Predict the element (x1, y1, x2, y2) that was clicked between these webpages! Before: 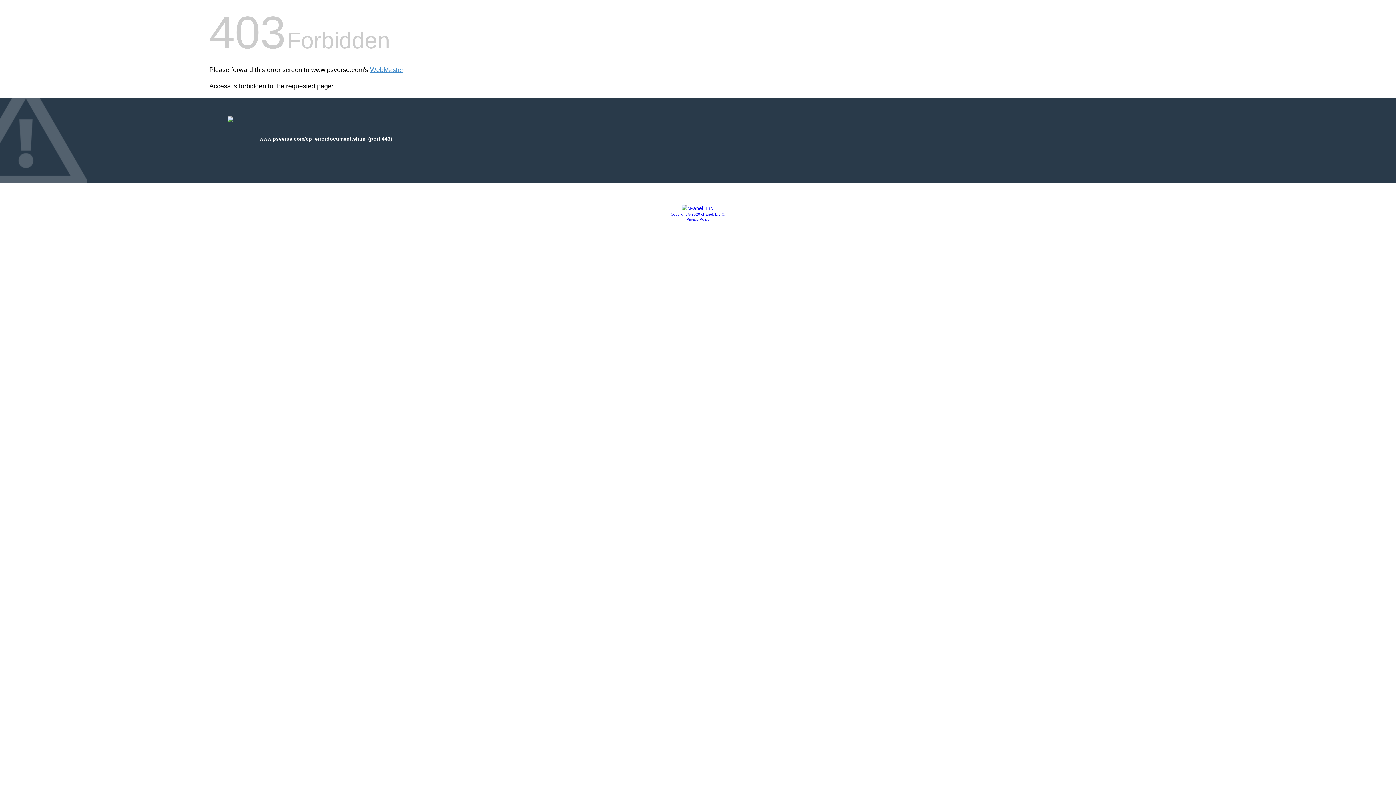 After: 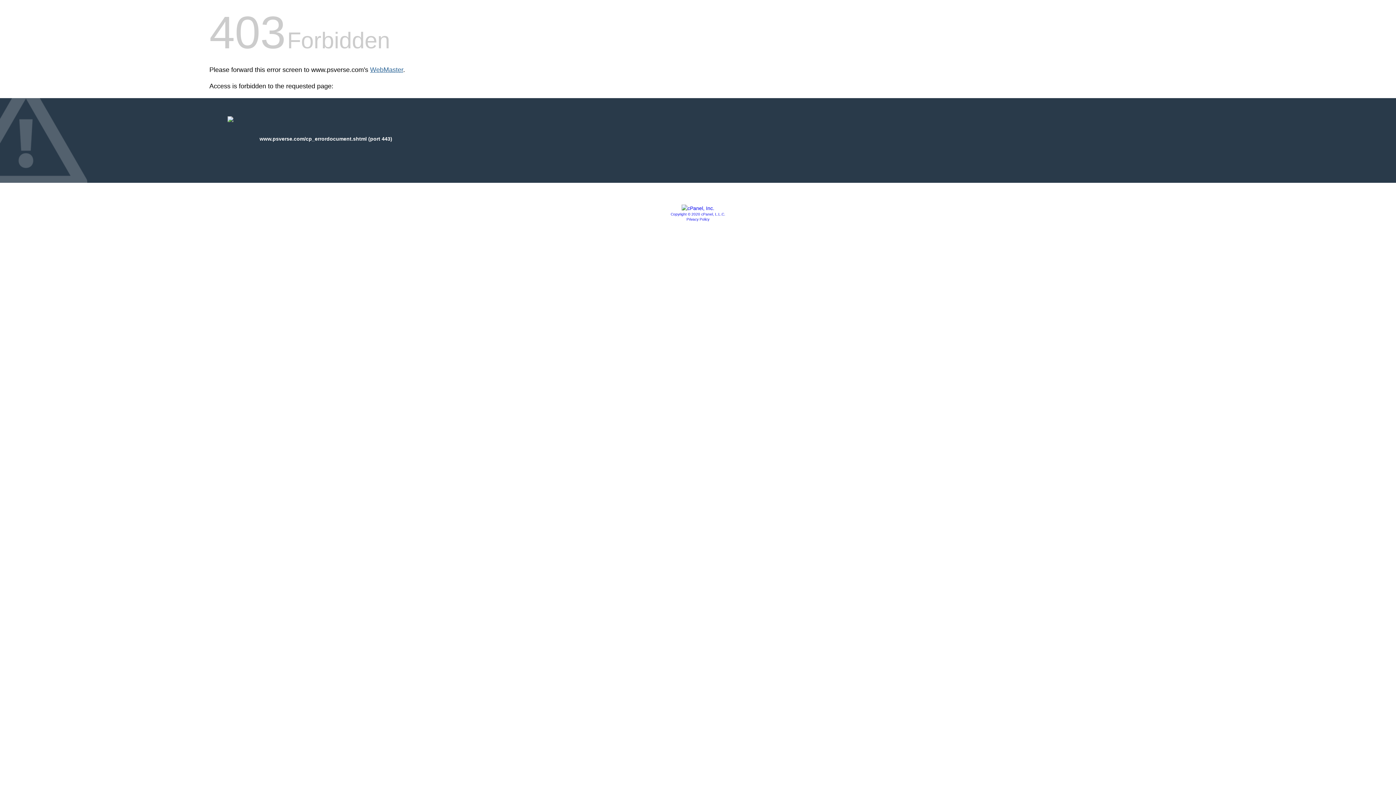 Action: label: WebMaster bbox: (370, 66, 403, 73)